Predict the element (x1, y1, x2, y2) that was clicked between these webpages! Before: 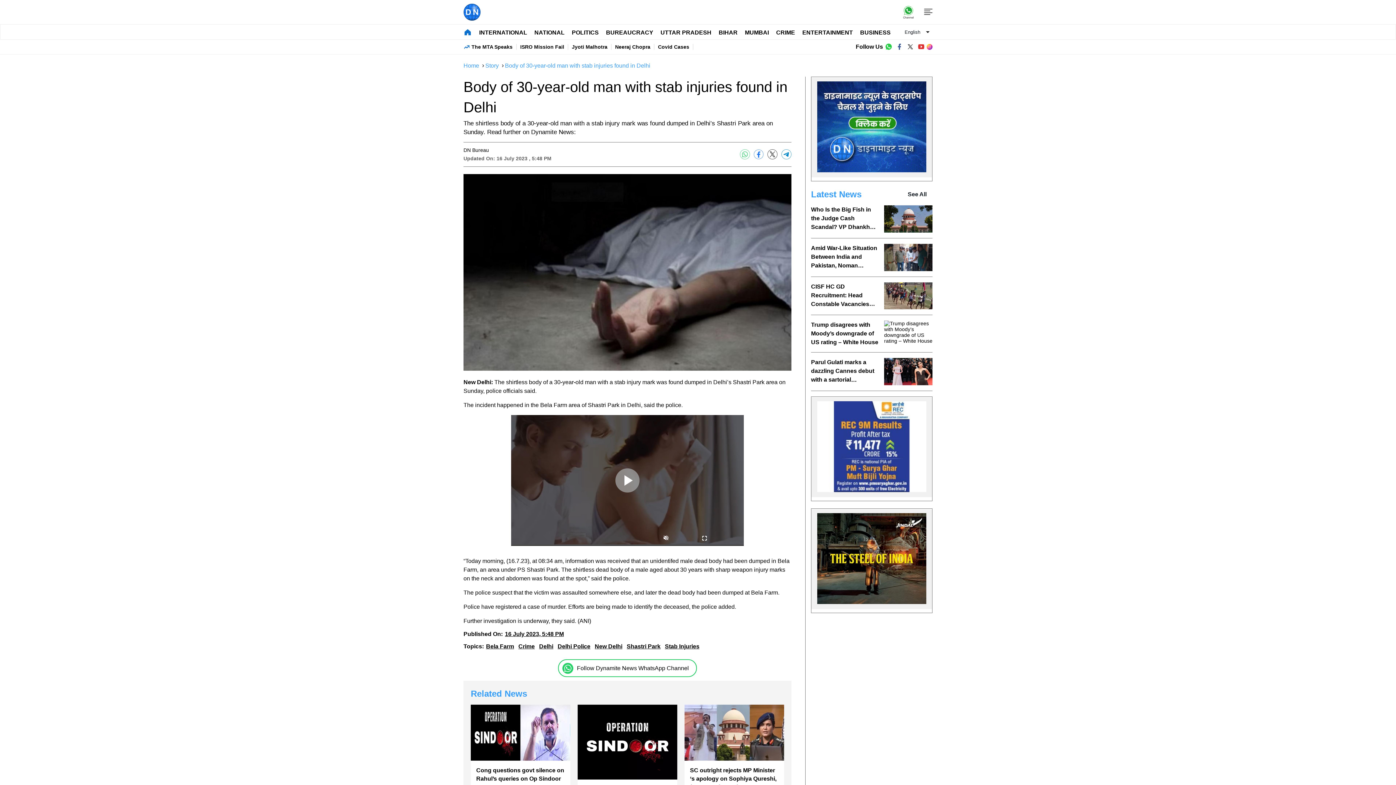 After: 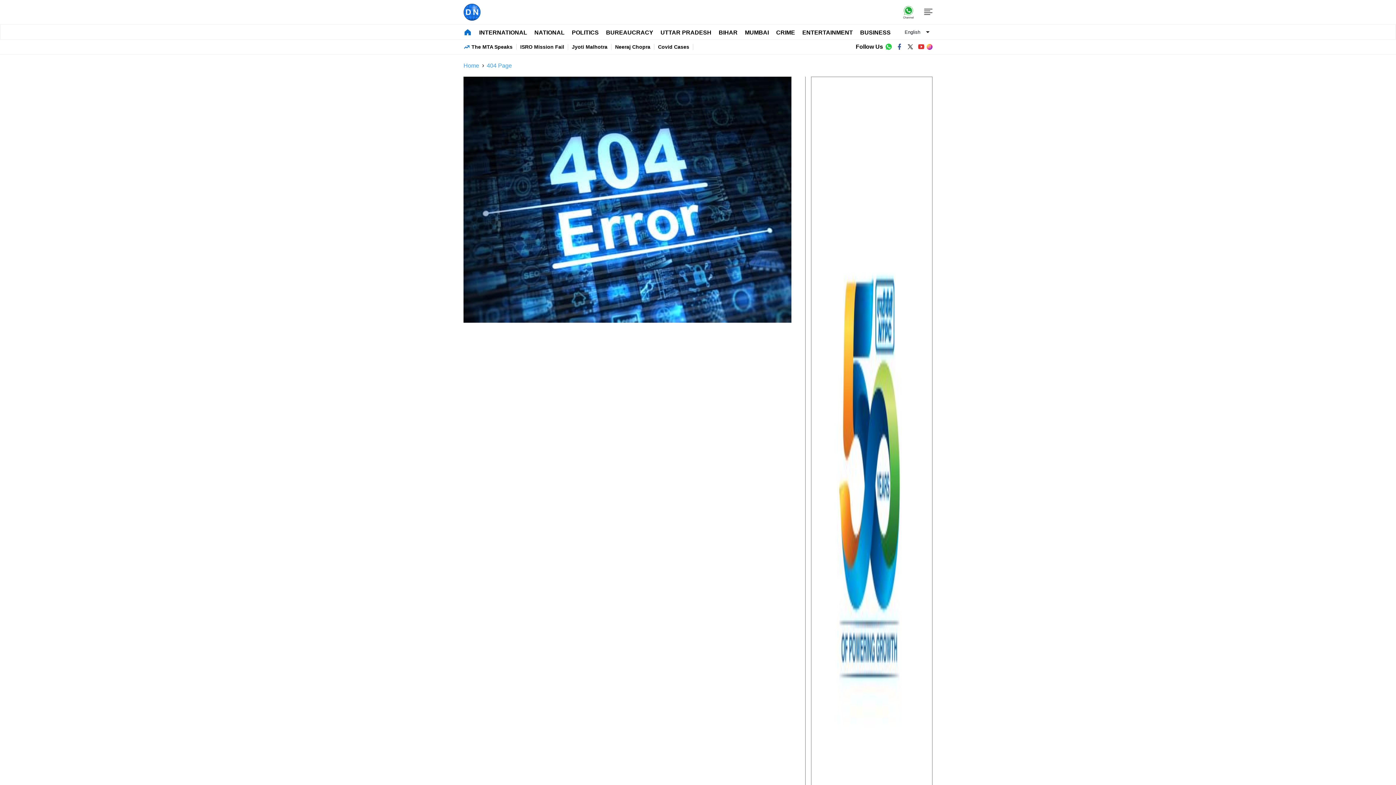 Action: bbox: (520, 44, 568, 49) label: ISRO Mission Fail